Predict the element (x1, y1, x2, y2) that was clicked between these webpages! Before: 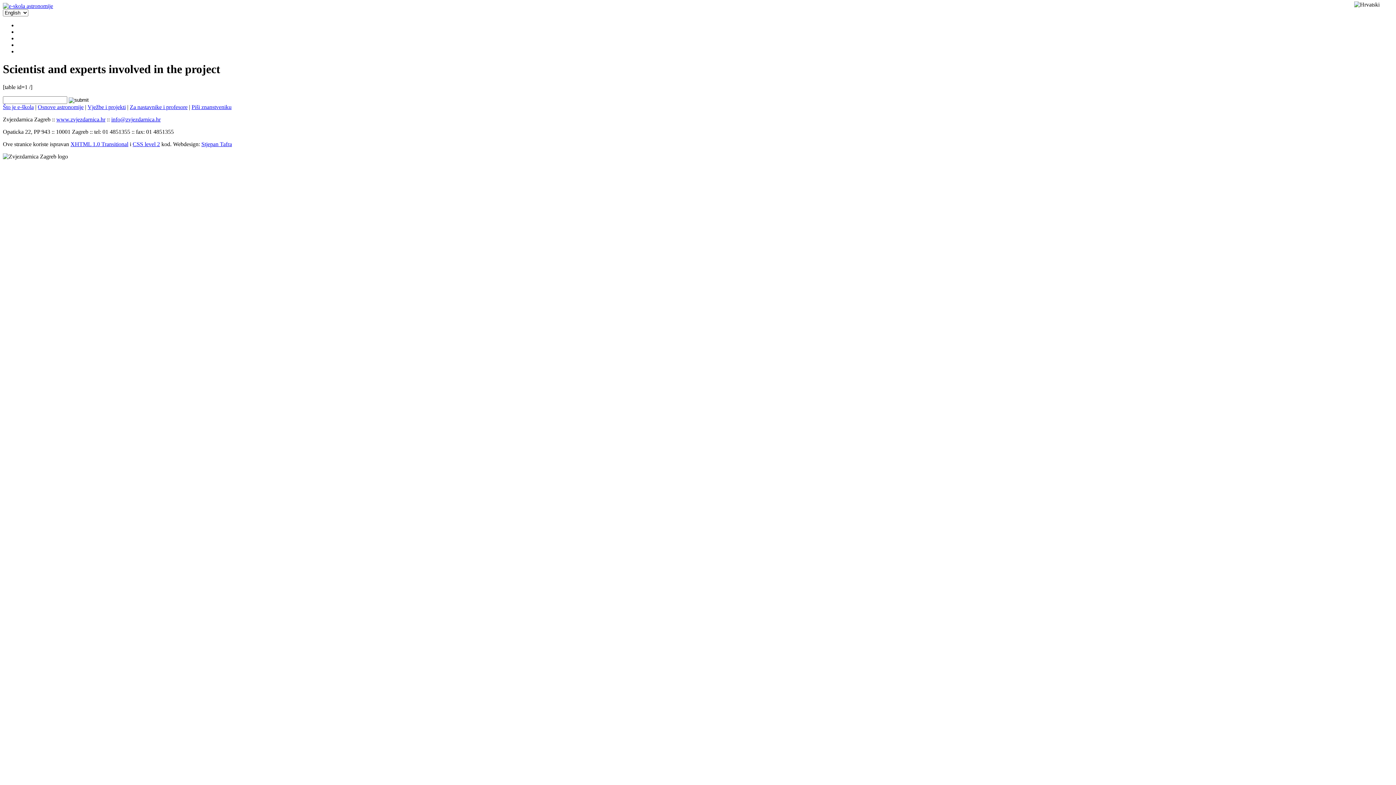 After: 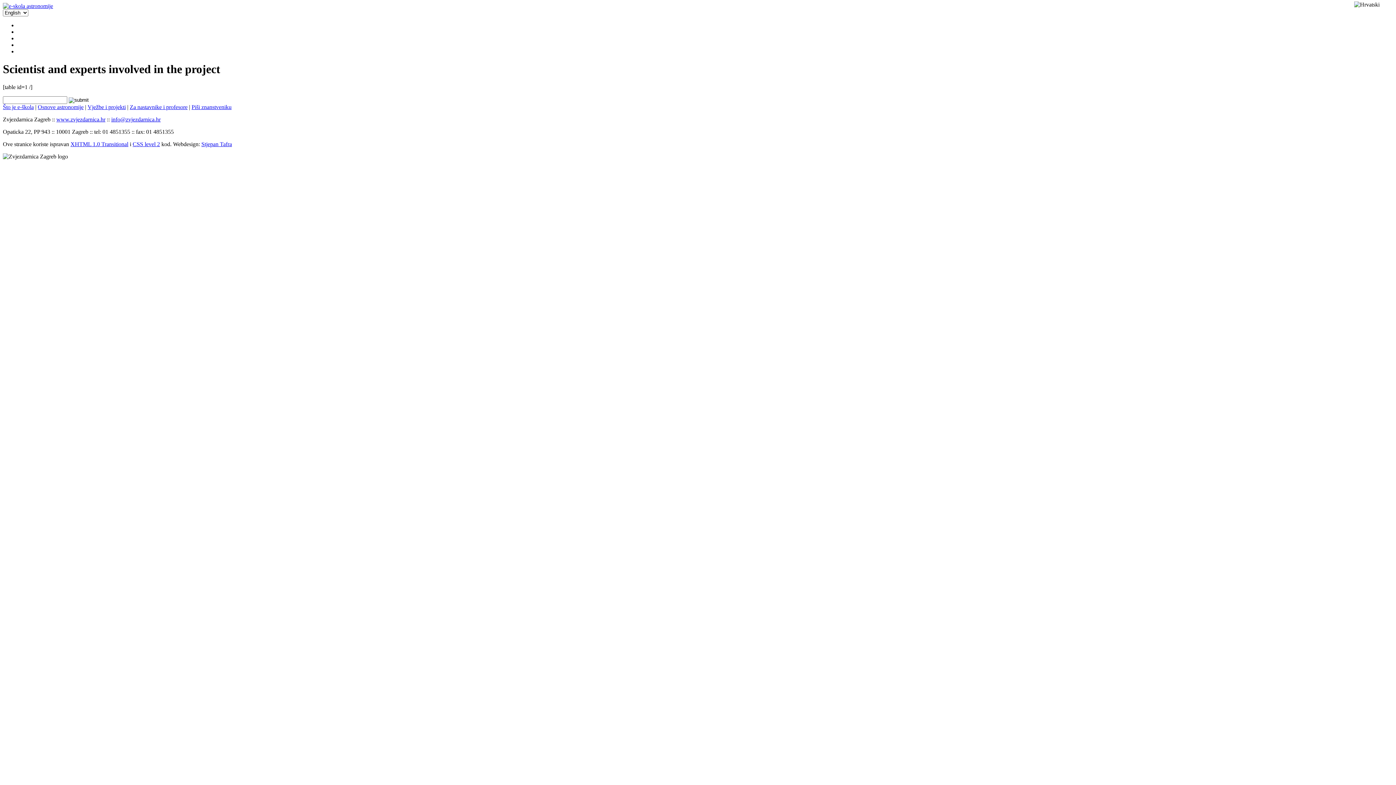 Action: bbox: (132, 141, 160, 147) label: CSS level 2